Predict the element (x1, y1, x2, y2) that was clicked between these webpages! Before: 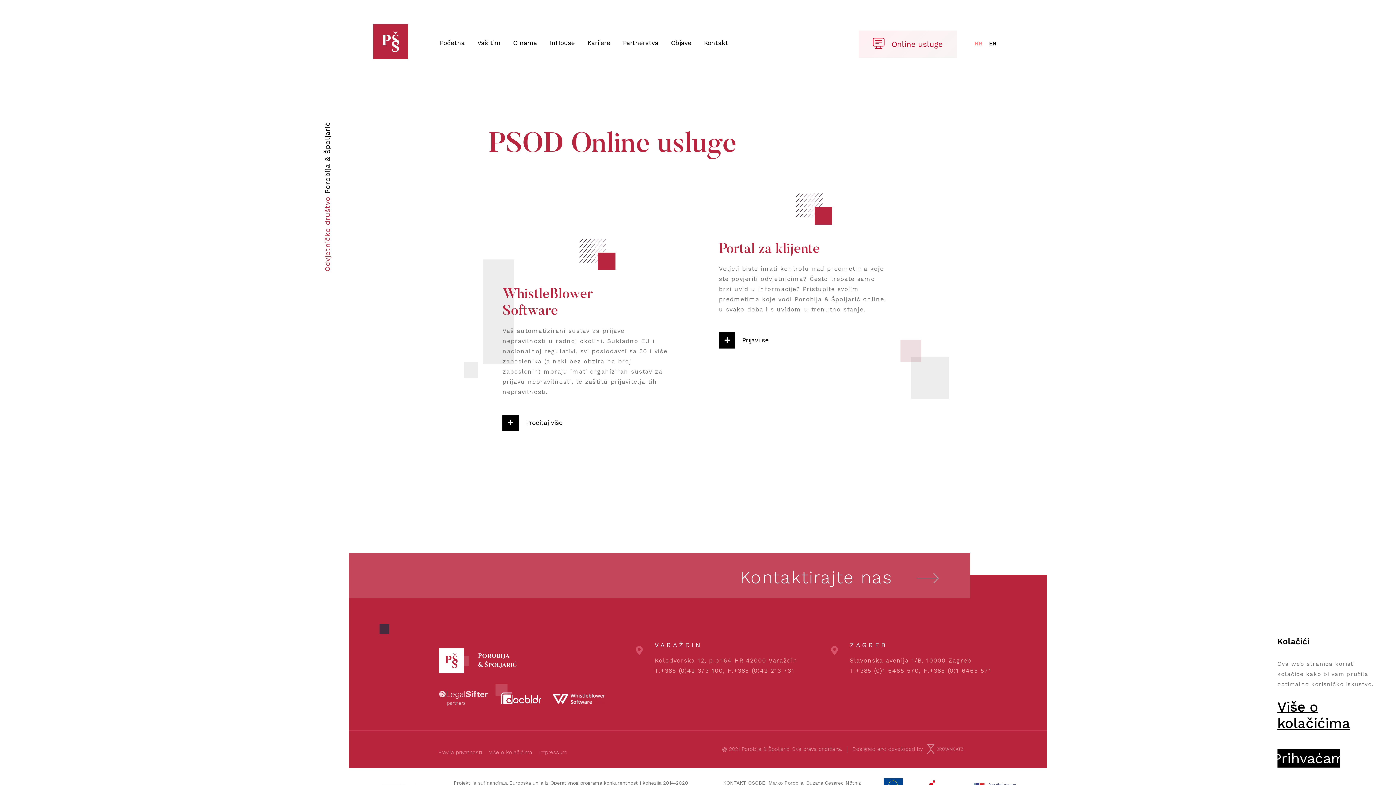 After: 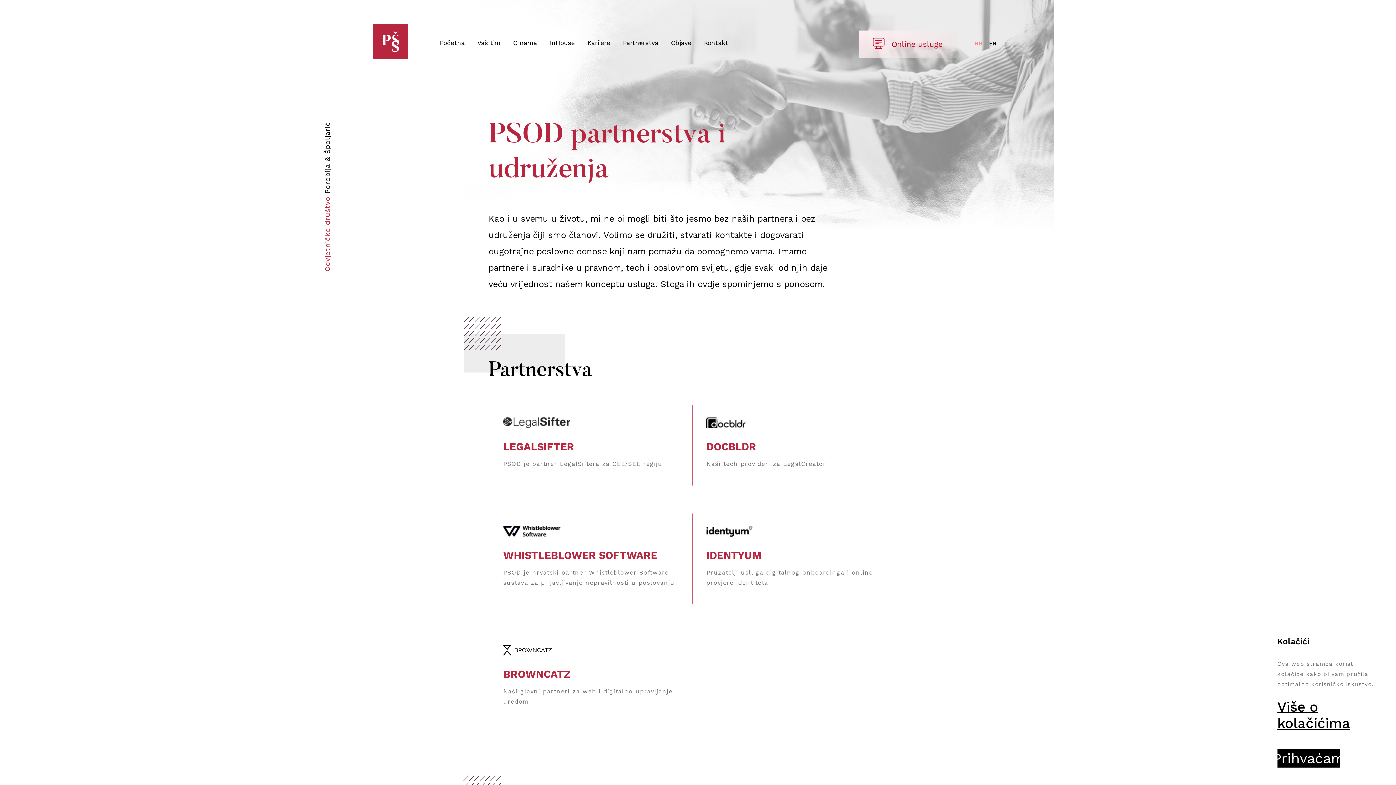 Action: bbox: (623, 40, 658, 47) label: Partnerstva